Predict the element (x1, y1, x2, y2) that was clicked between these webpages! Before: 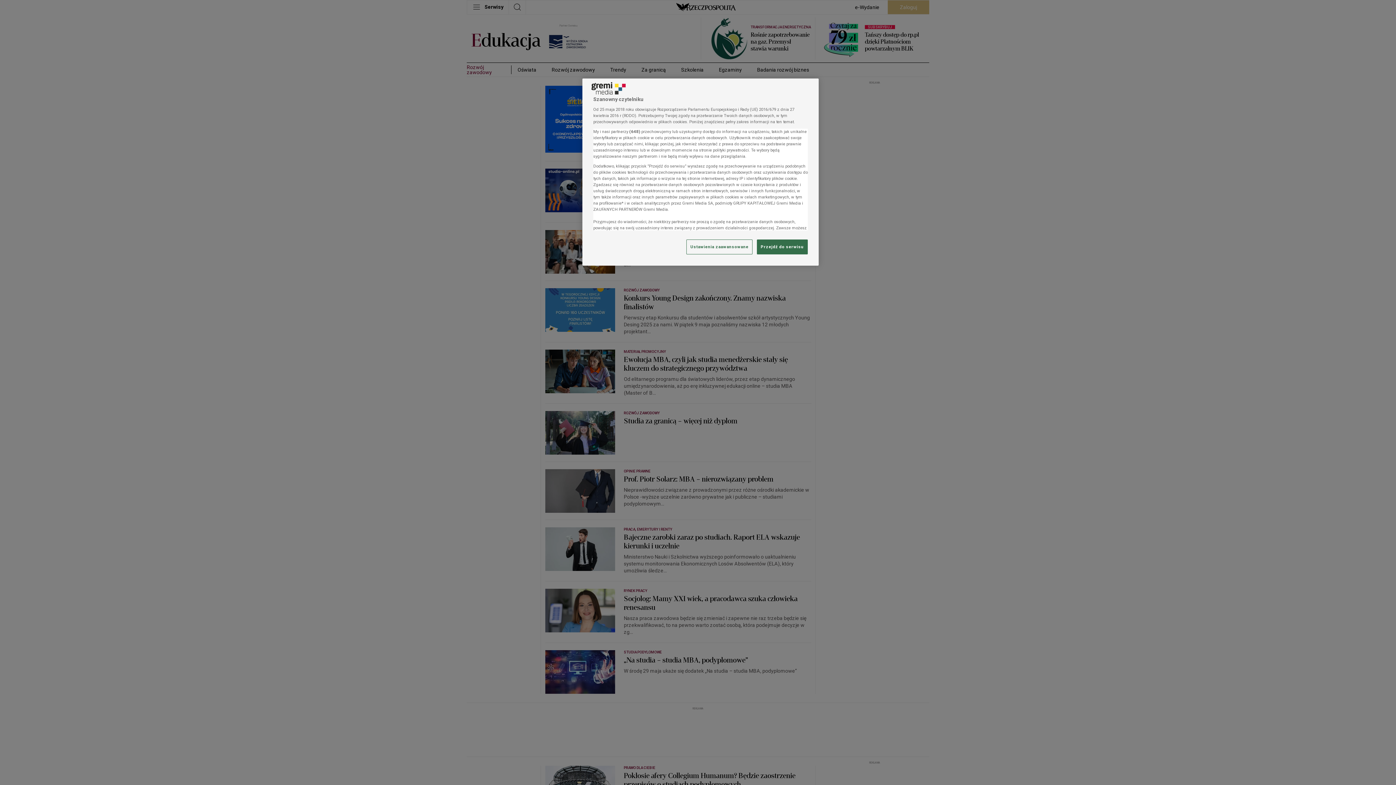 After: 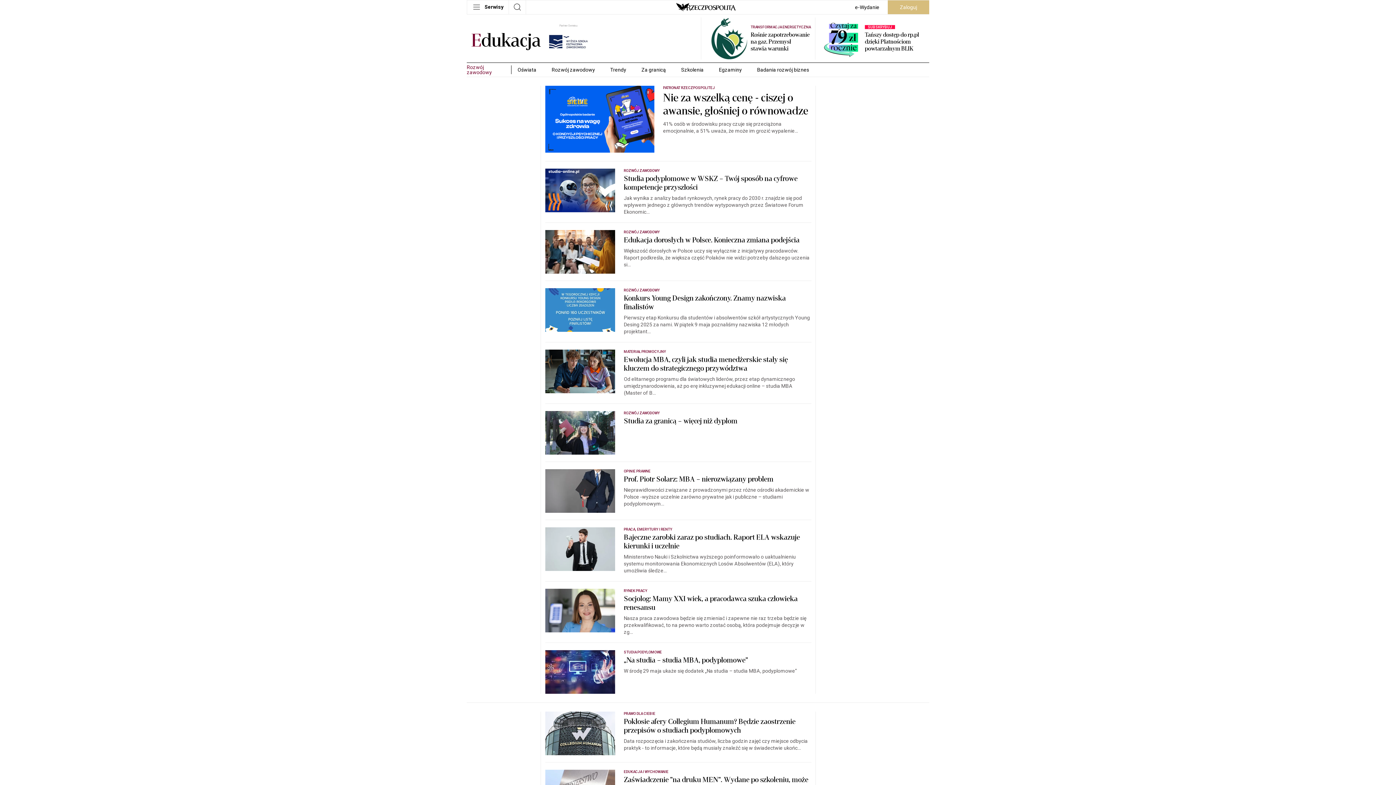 Action: bbox: (757, 239, 808, 254) label: Przejdź do serwisu